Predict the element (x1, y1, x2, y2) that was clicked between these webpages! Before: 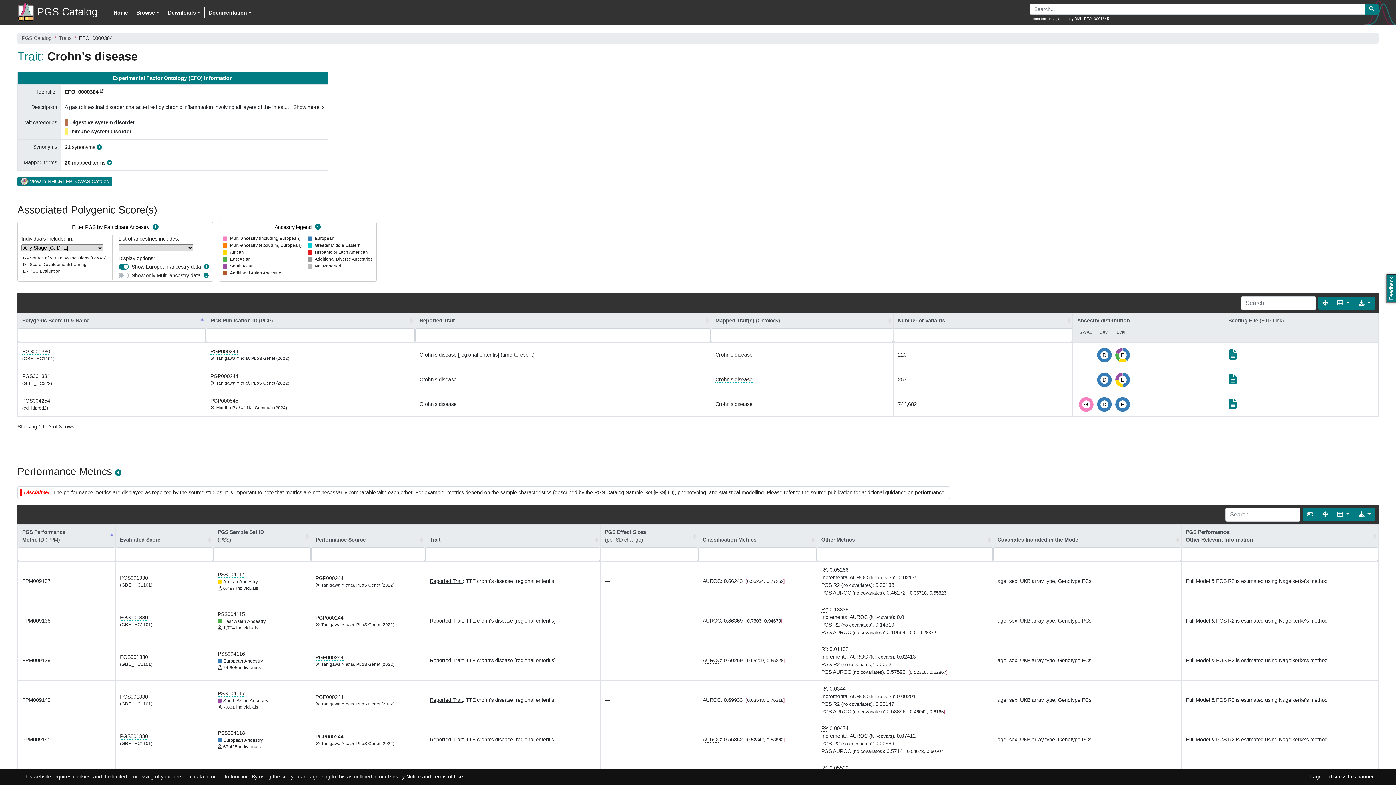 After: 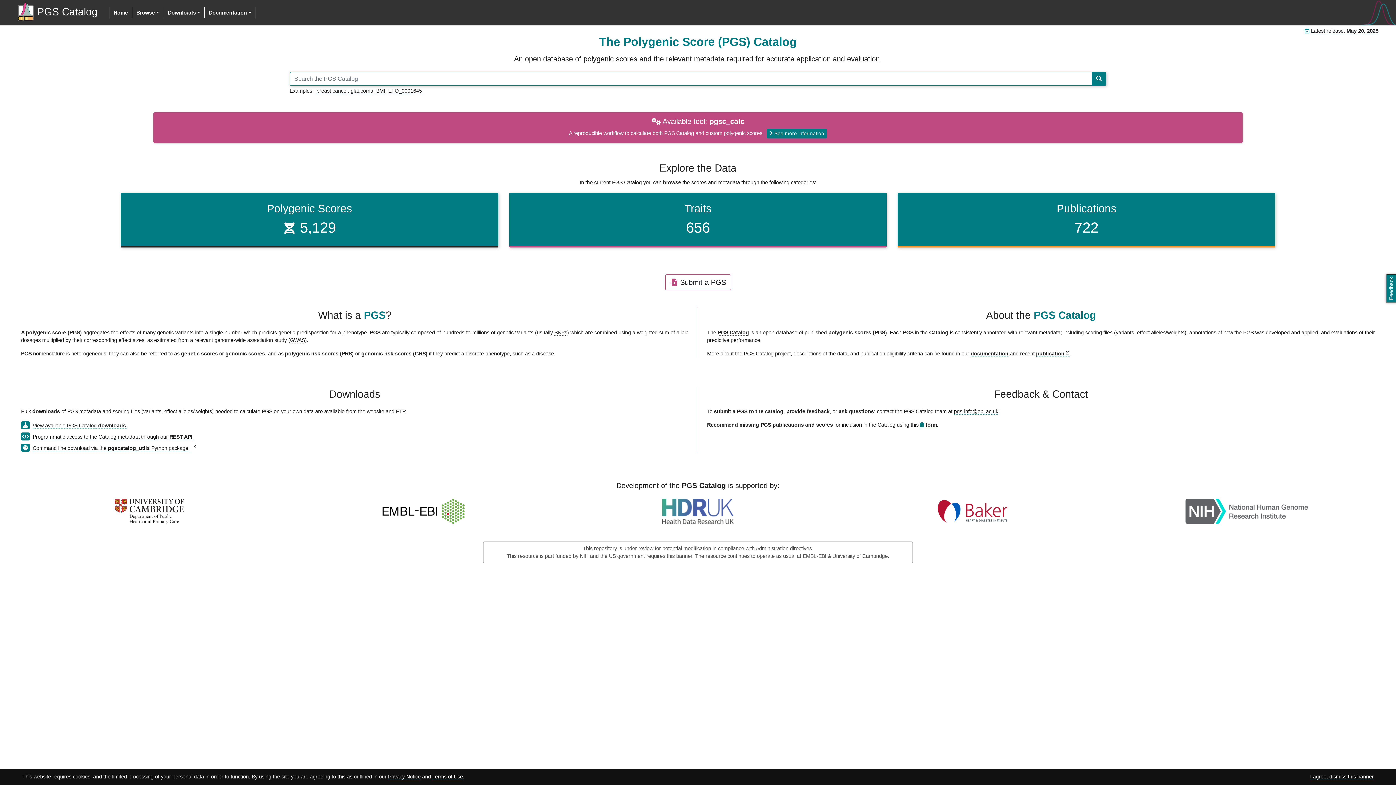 Action: bbox: (17, 0, 97, 25) label: PGS Catalog